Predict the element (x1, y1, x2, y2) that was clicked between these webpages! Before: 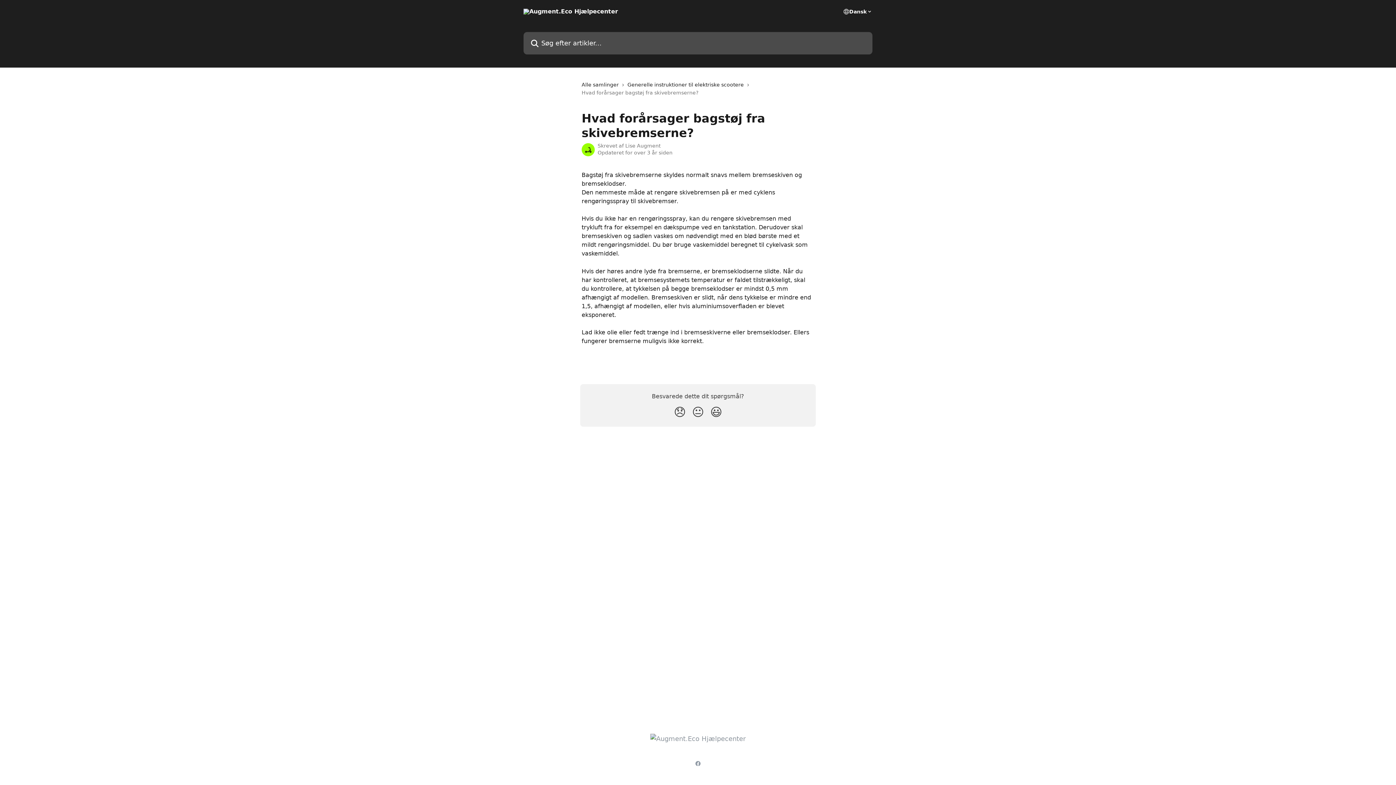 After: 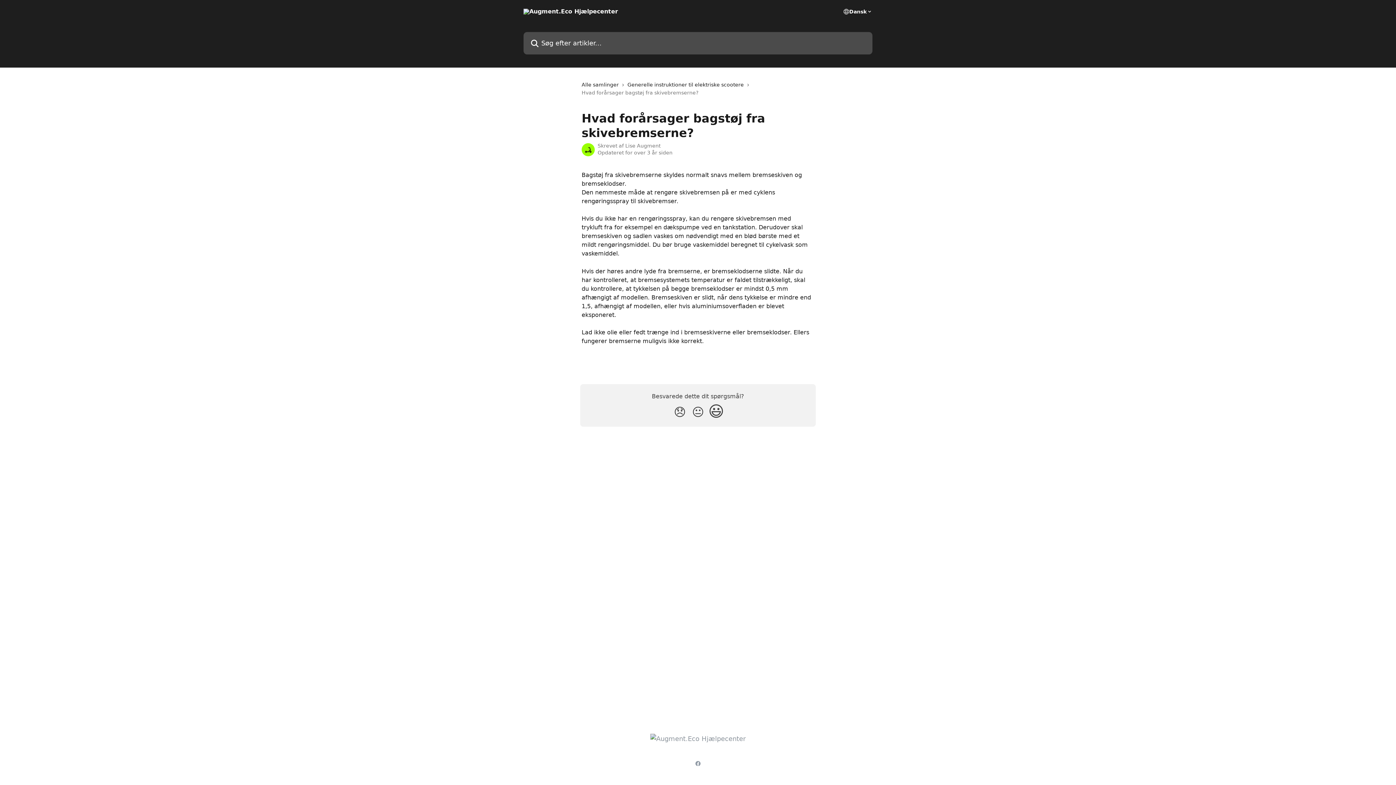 Action: label: Tilfreds reaktion bbox: (707, 402, 725, 422)